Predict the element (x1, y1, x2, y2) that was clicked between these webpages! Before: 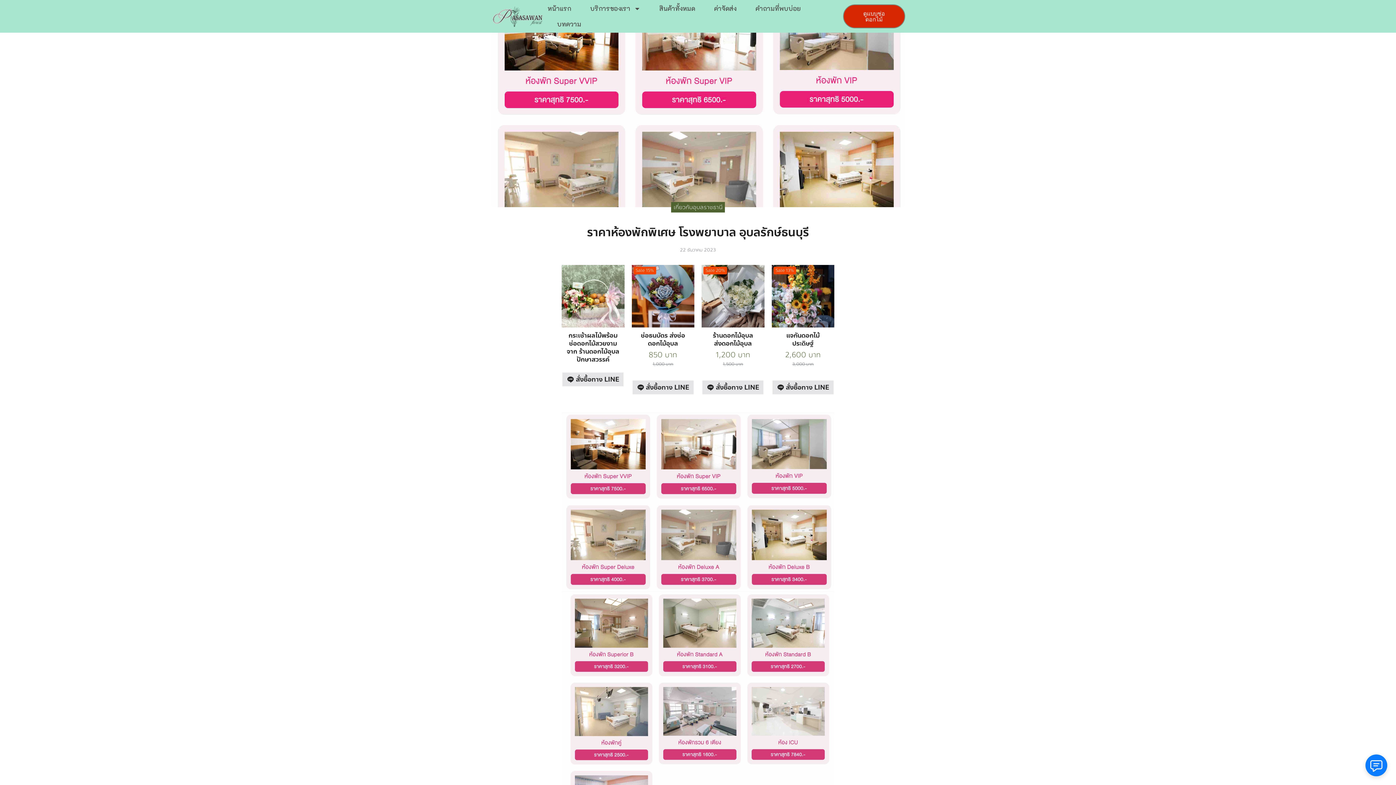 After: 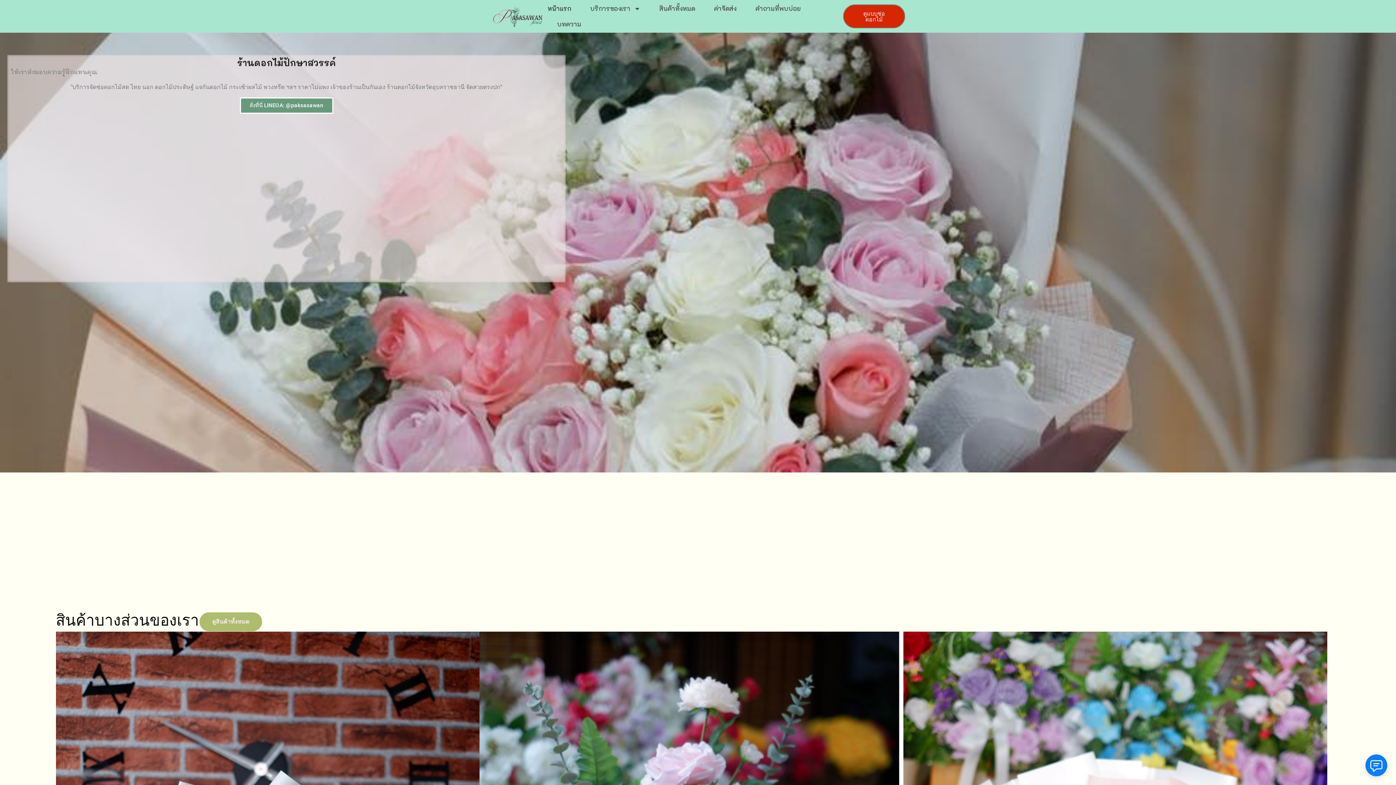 Action: bbox: (490, 5, 547, 27)